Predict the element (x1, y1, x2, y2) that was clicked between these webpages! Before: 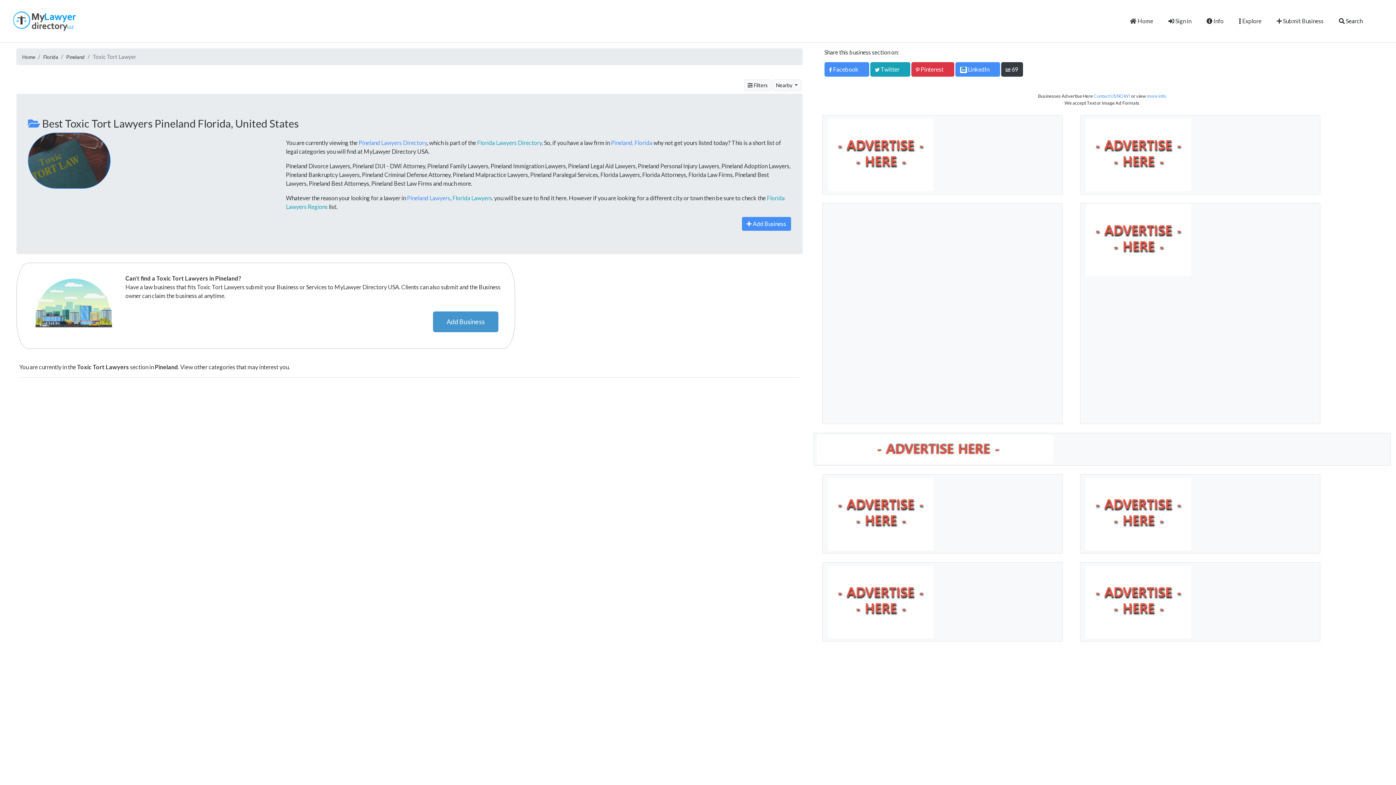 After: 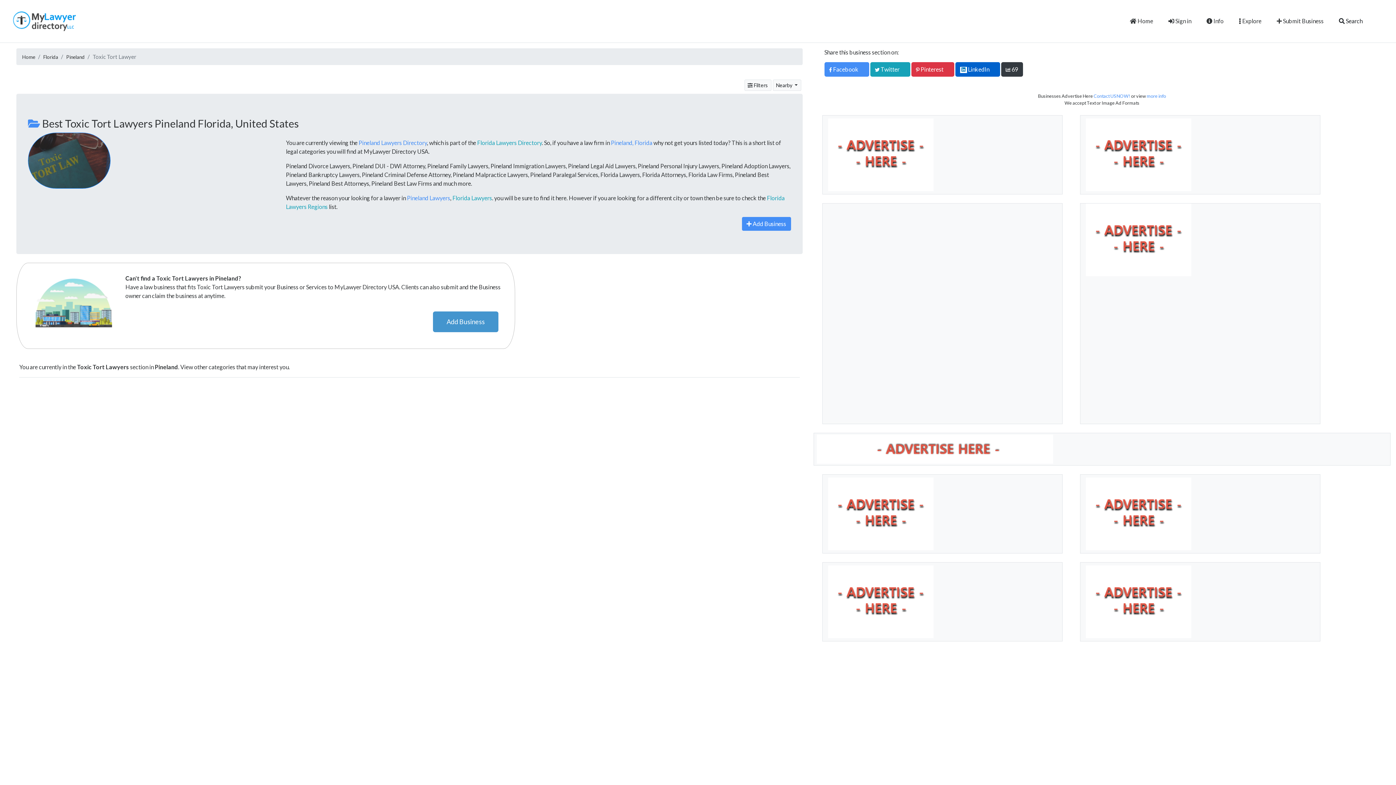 Action: bbox: (955, 62, 1000, 76) label:  LinkedIn